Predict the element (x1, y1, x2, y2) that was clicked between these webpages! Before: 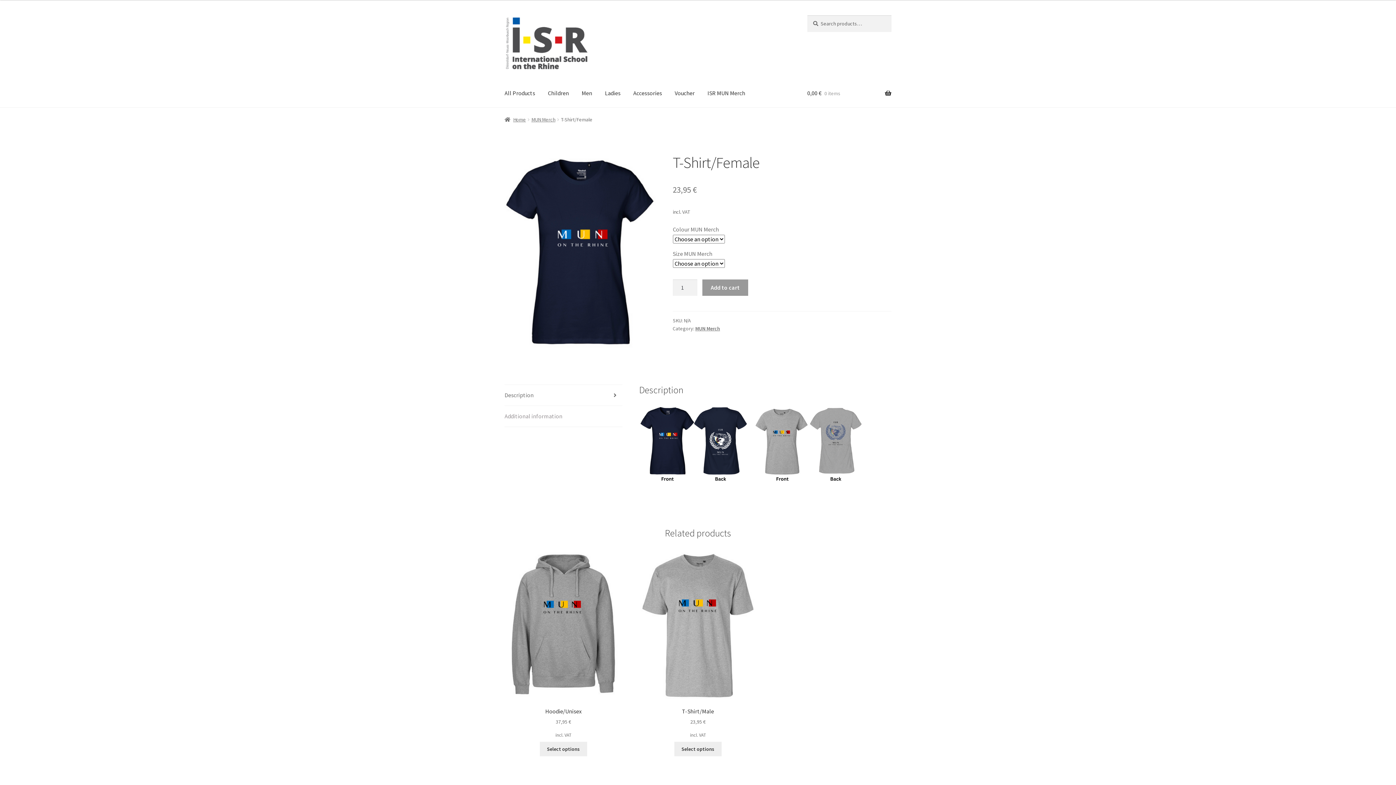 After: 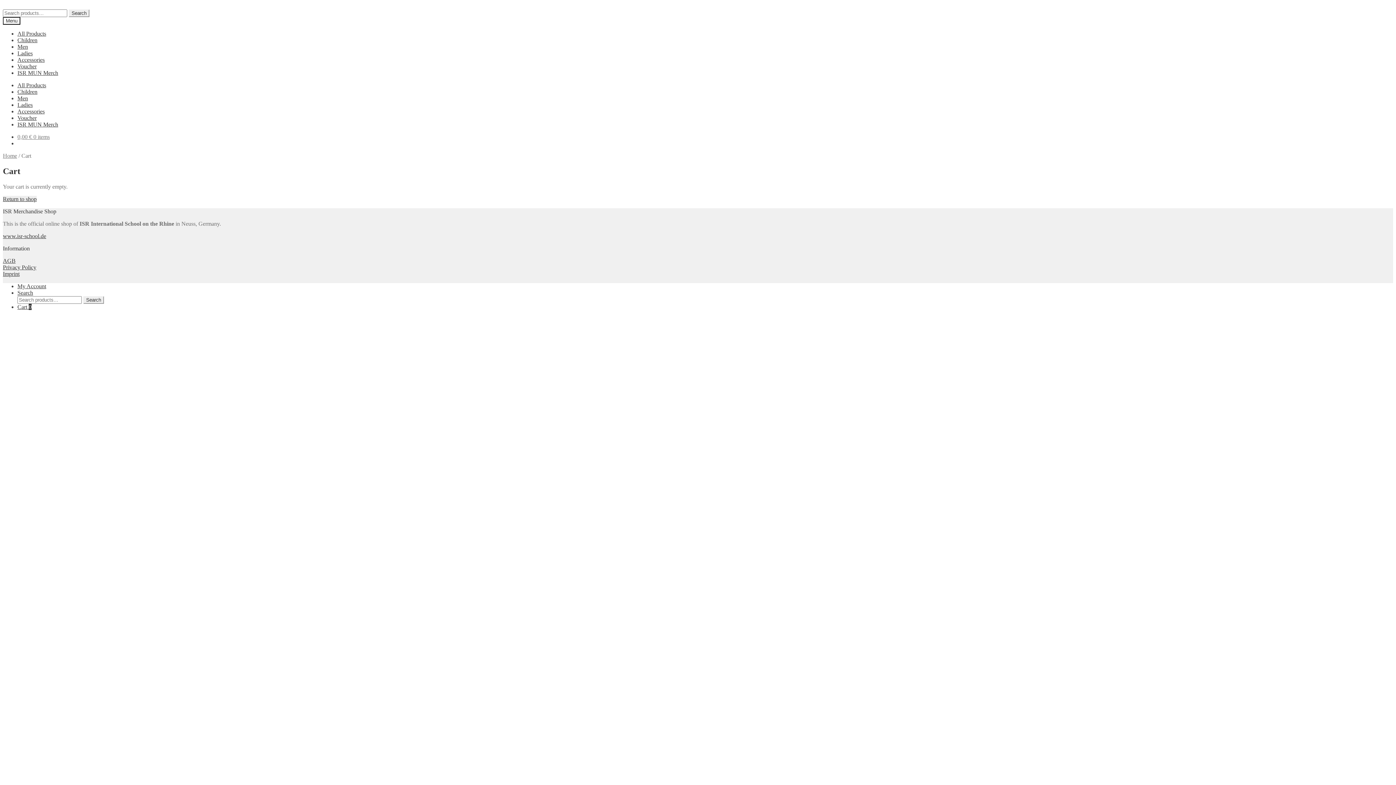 Action: label: 0,00 € 0 items bbox: (807, 79, 891, 107)